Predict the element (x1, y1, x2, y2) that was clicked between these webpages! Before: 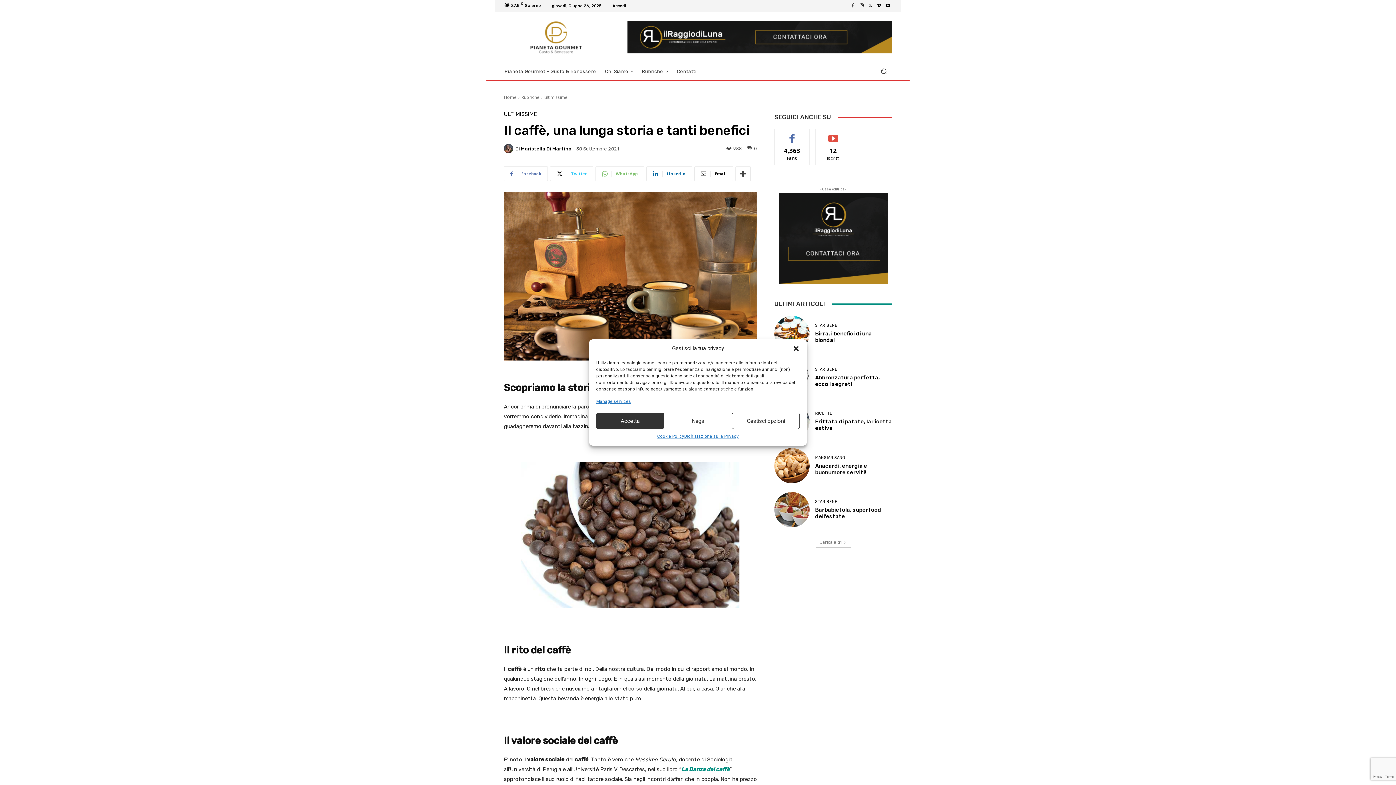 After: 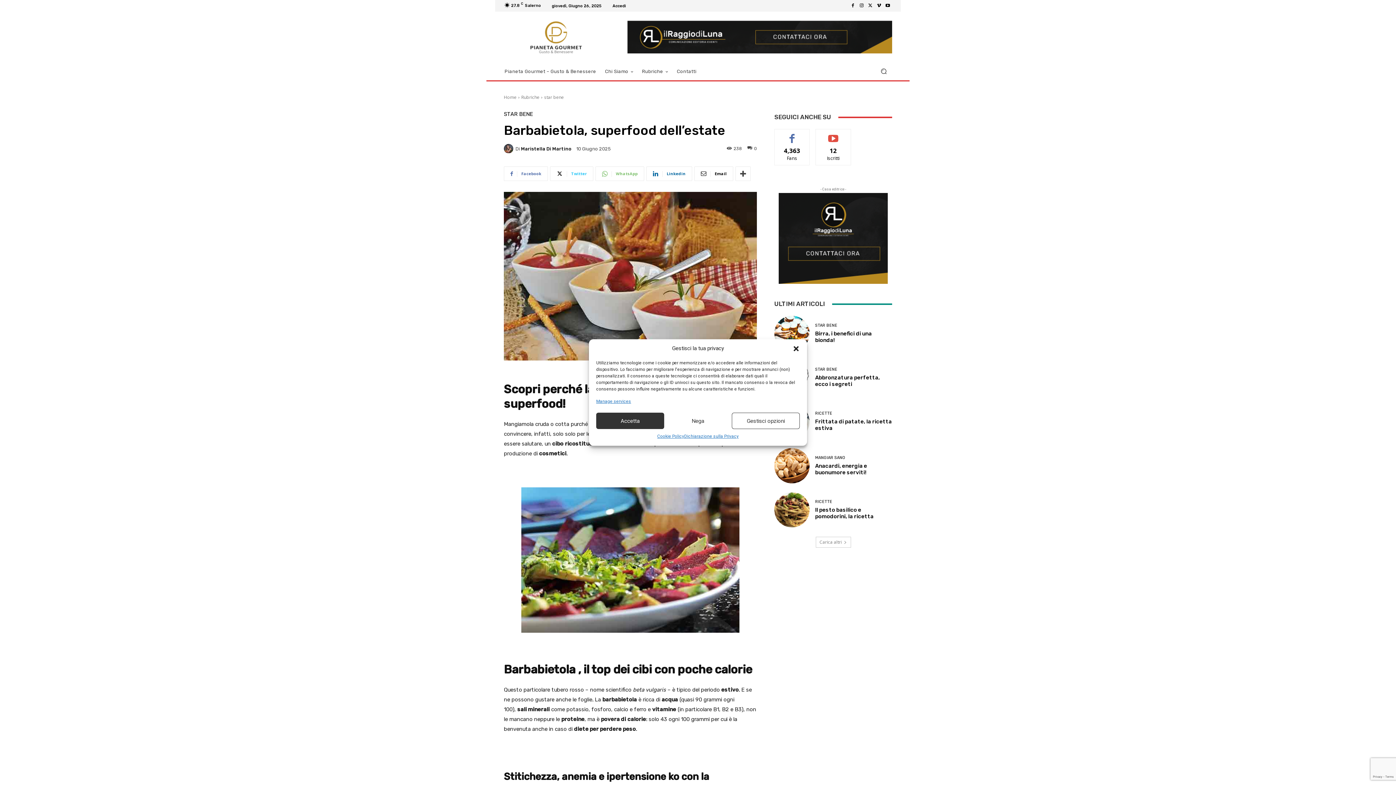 Action: bbox: (774, 492, 809, 527)